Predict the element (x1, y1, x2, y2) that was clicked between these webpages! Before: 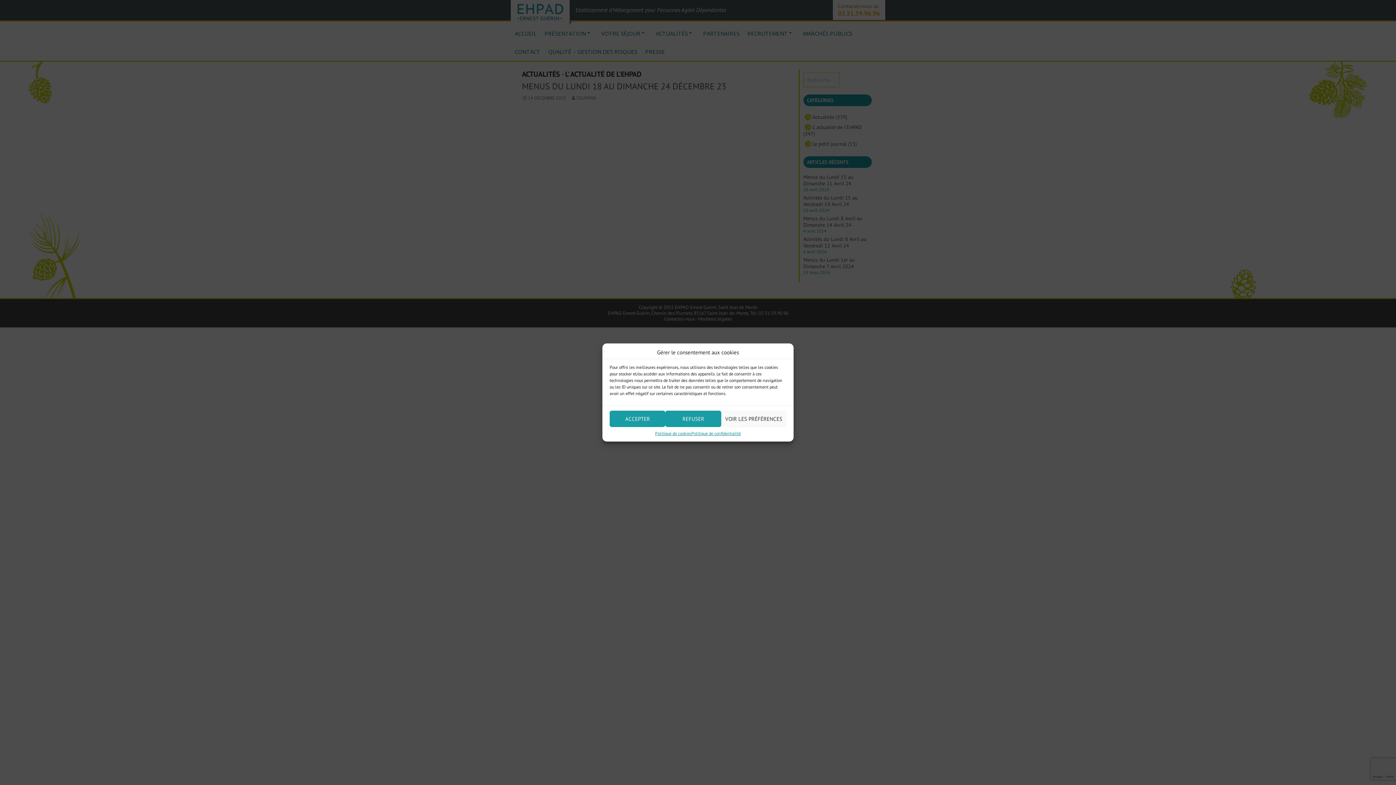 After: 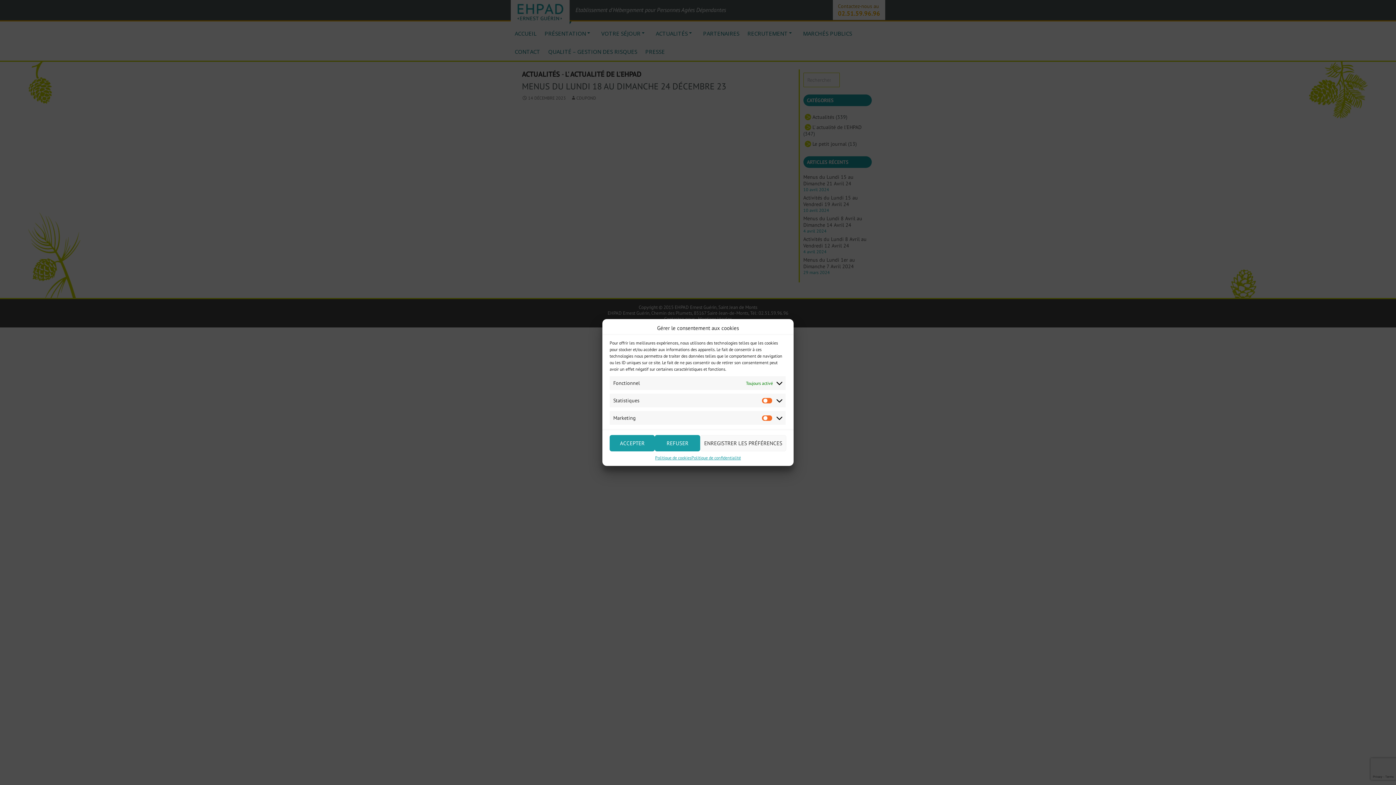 Action: bbox: (721, 410, 786, 427) label: VOIR LES PRÉFÉRENCES